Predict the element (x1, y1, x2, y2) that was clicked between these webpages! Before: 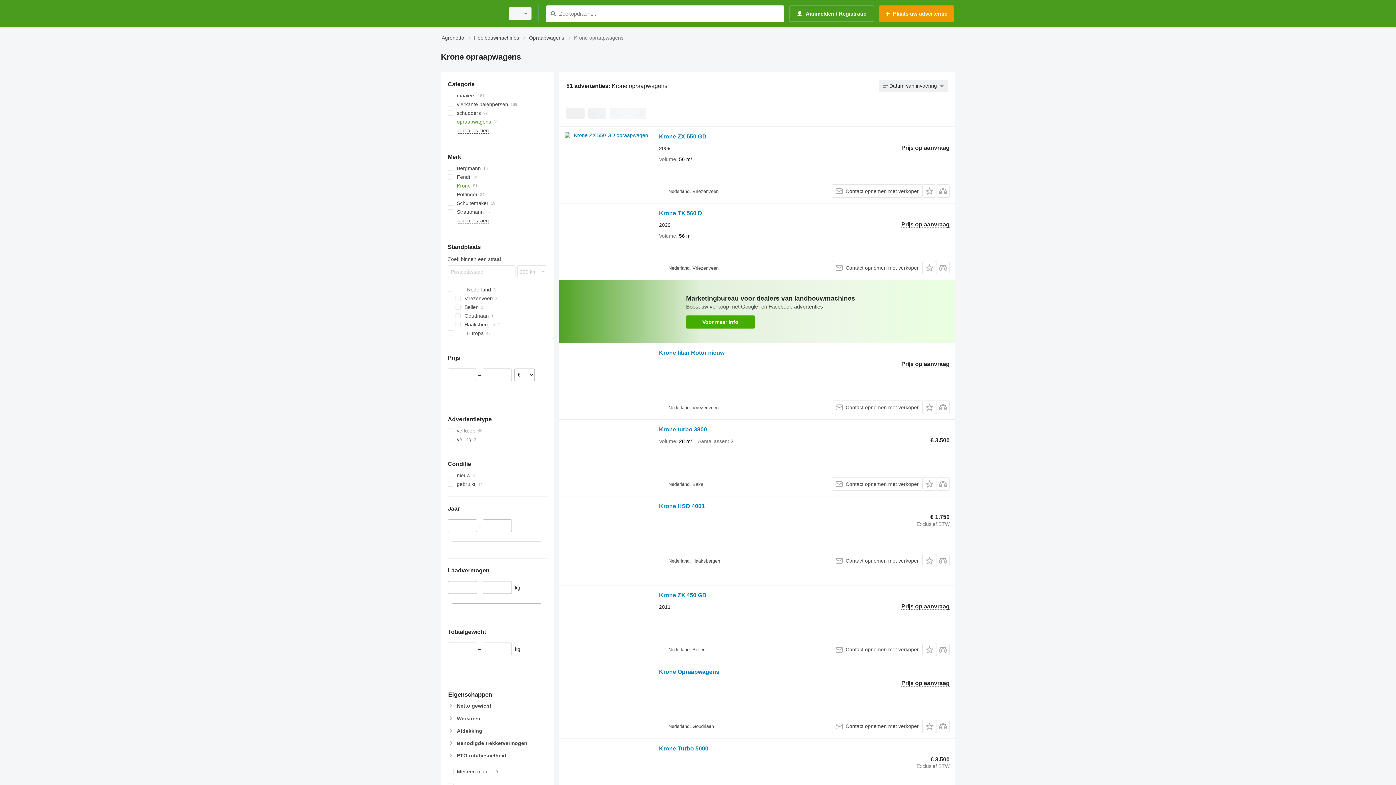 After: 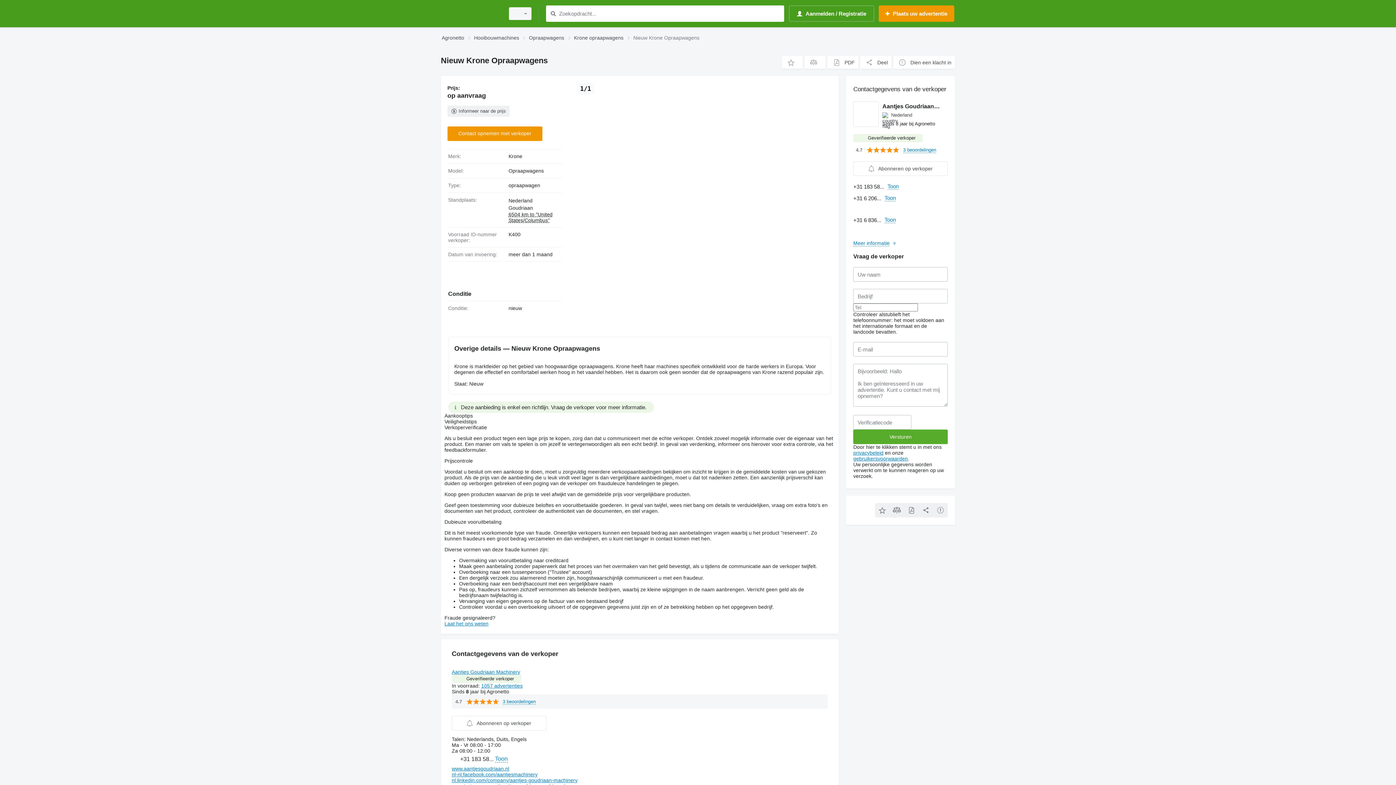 Action: bbox: (564, 667, 651, 733)